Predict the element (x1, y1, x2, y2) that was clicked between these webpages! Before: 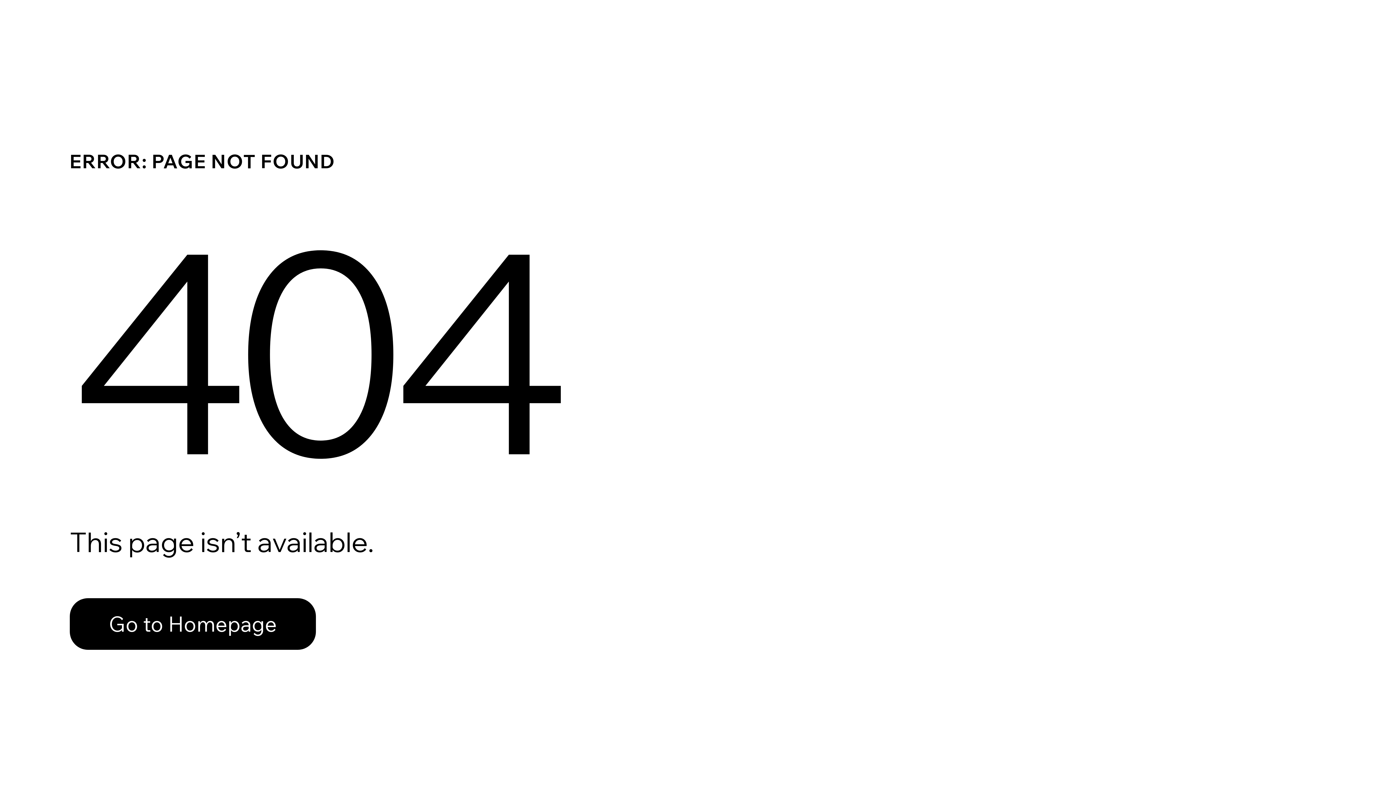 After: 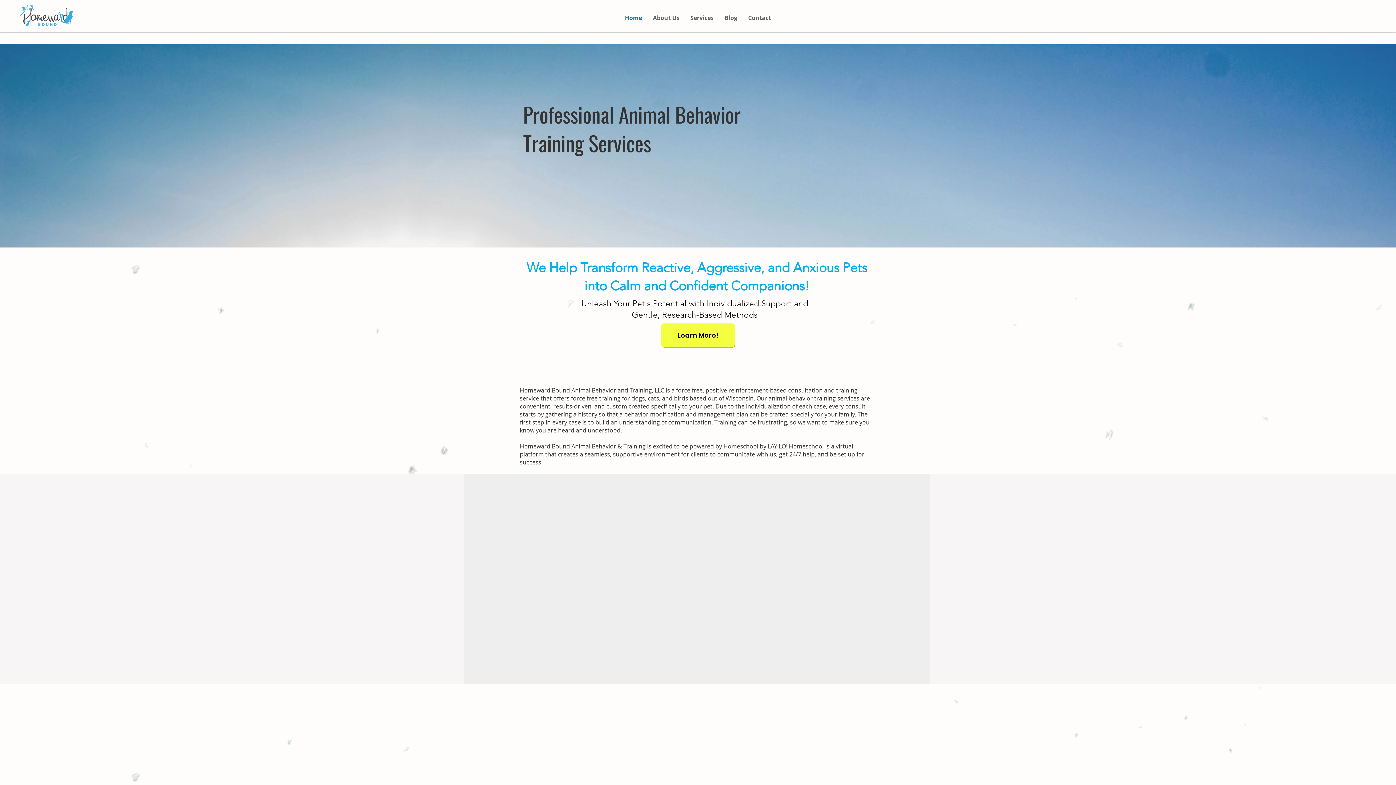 Action: bbox: (69, 582, 768, 659) label: Go to Homepage